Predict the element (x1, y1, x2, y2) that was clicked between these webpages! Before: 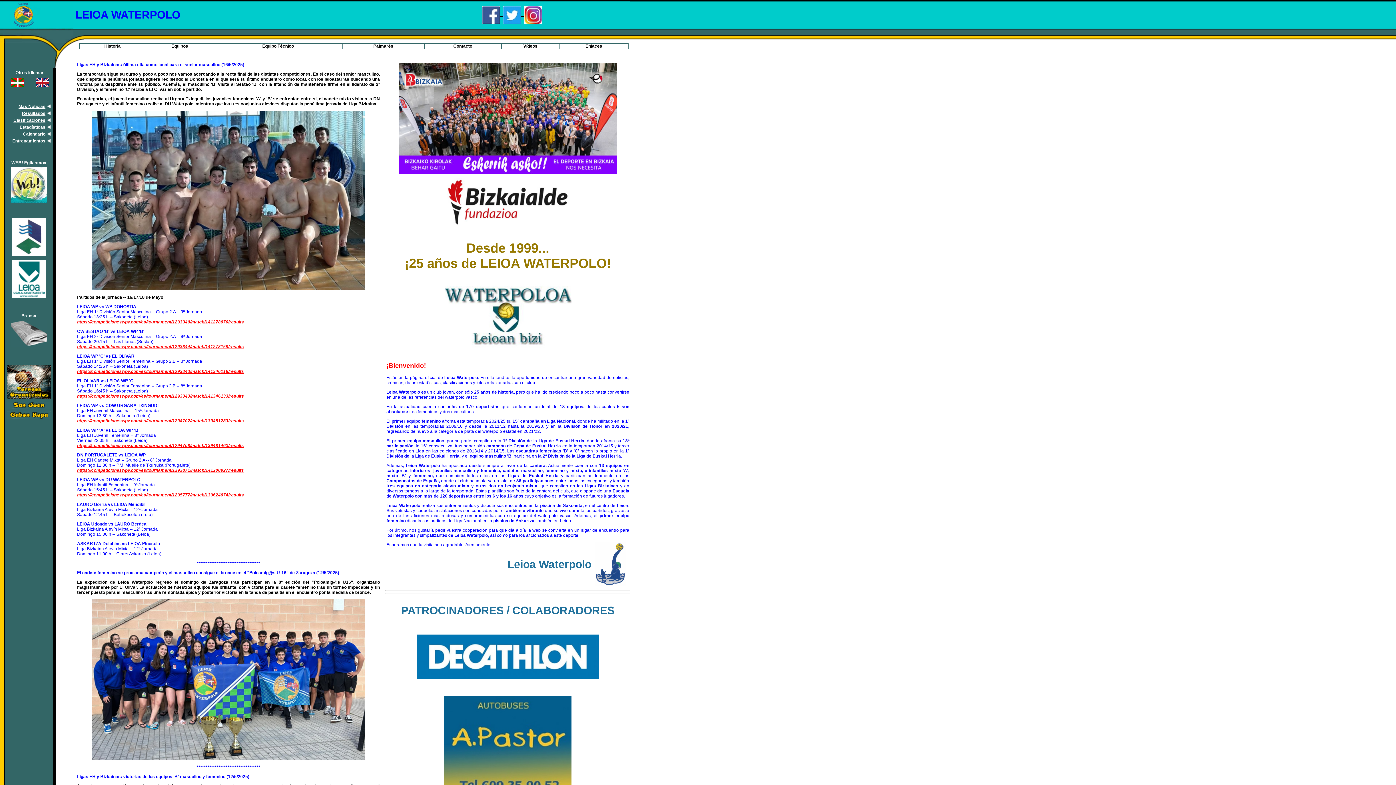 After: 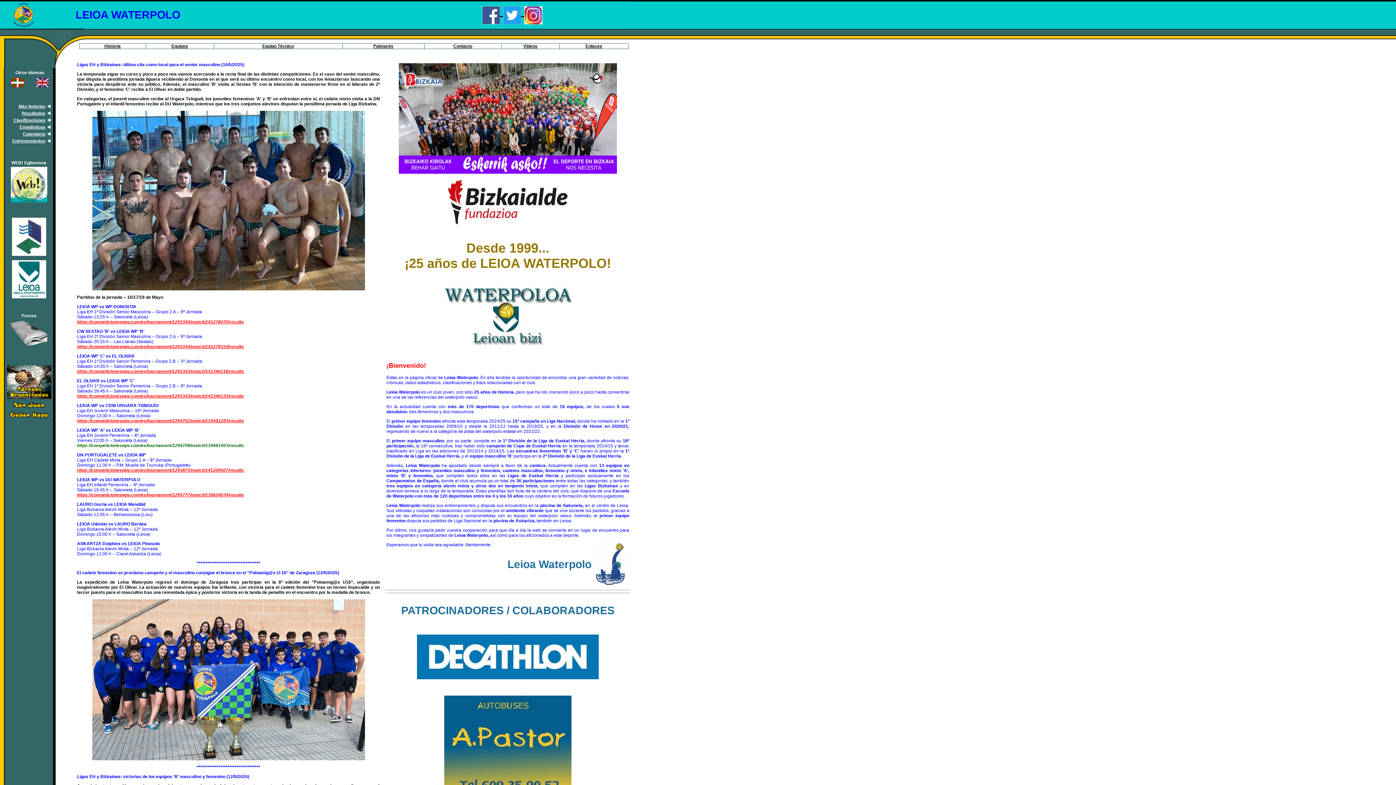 Action: label: https://competicioneswpv.com/es/tournament/1294708/match/139481463/results bbox: (77, 443, 244, 448)